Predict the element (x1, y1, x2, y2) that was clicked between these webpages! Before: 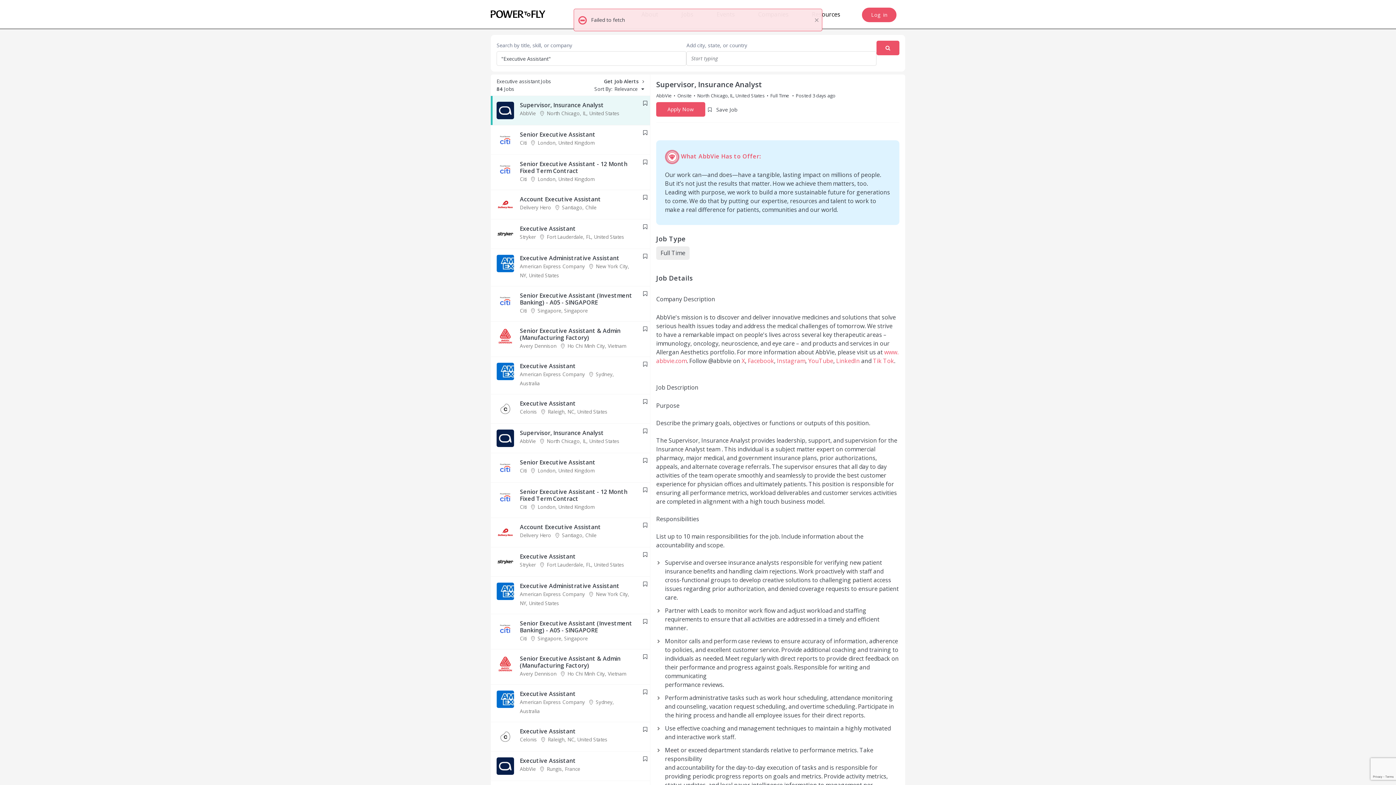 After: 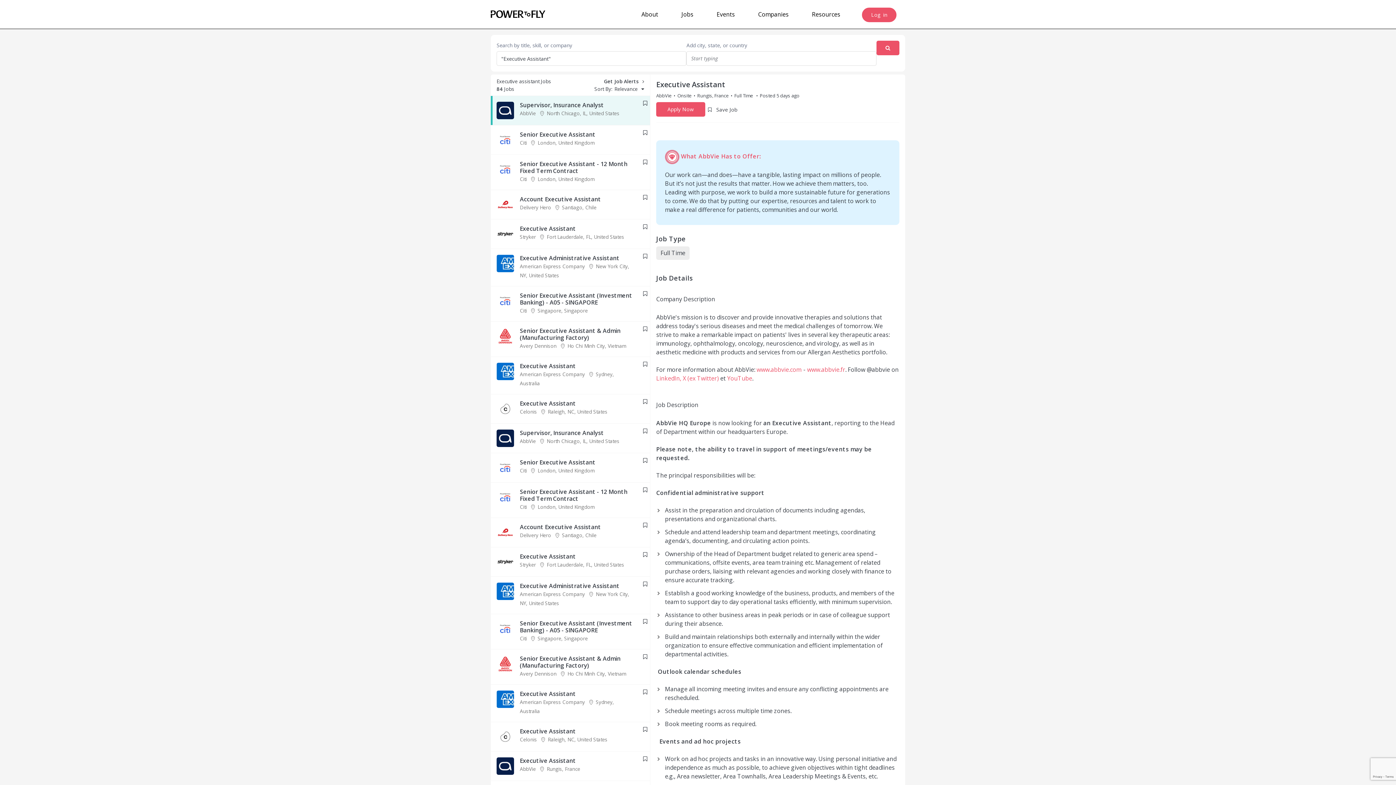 Action: label: Executive Assistant
AbbVie  Rungis, France bbox: (490, 752, 640, 781)